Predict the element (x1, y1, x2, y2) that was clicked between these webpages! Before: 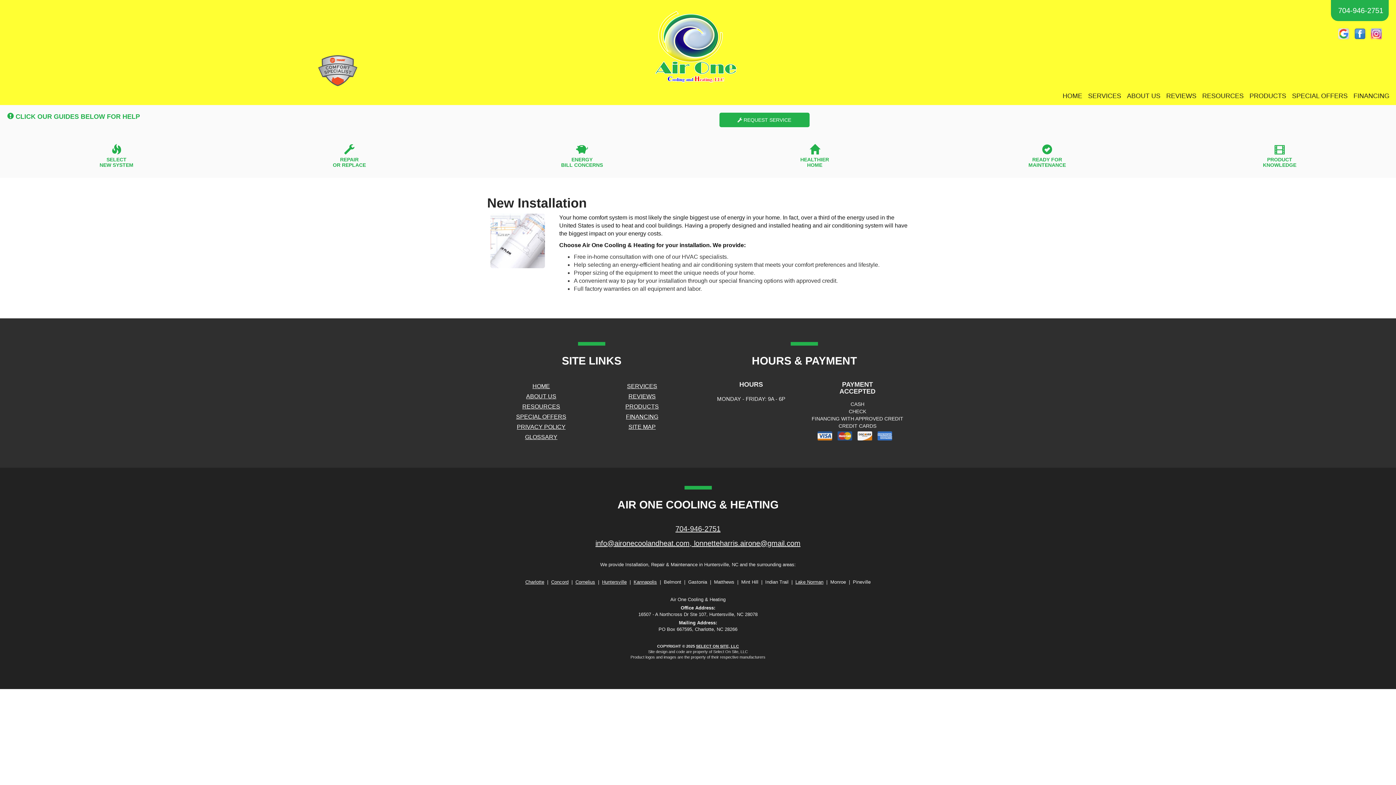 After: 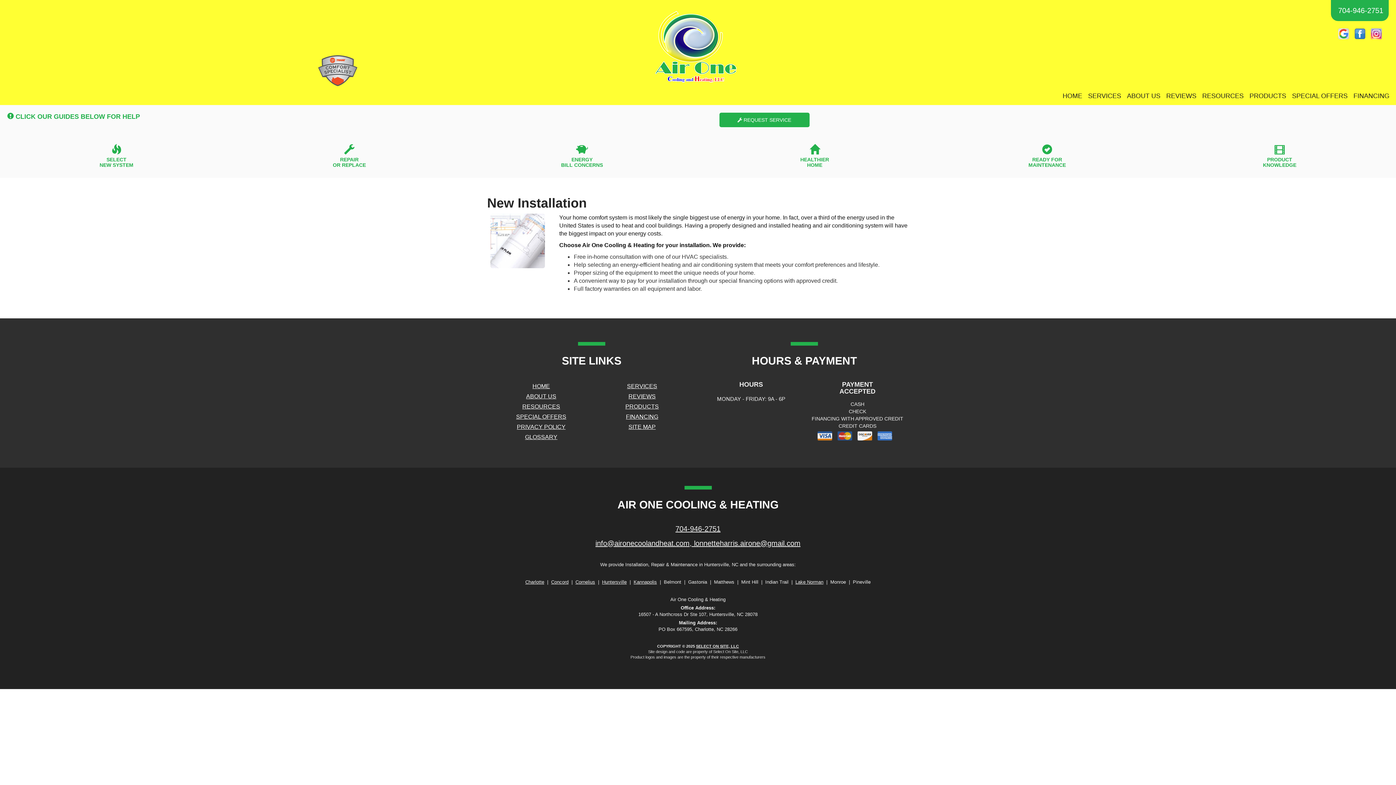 Action: bbox: (1371, 32, 1382, 39)